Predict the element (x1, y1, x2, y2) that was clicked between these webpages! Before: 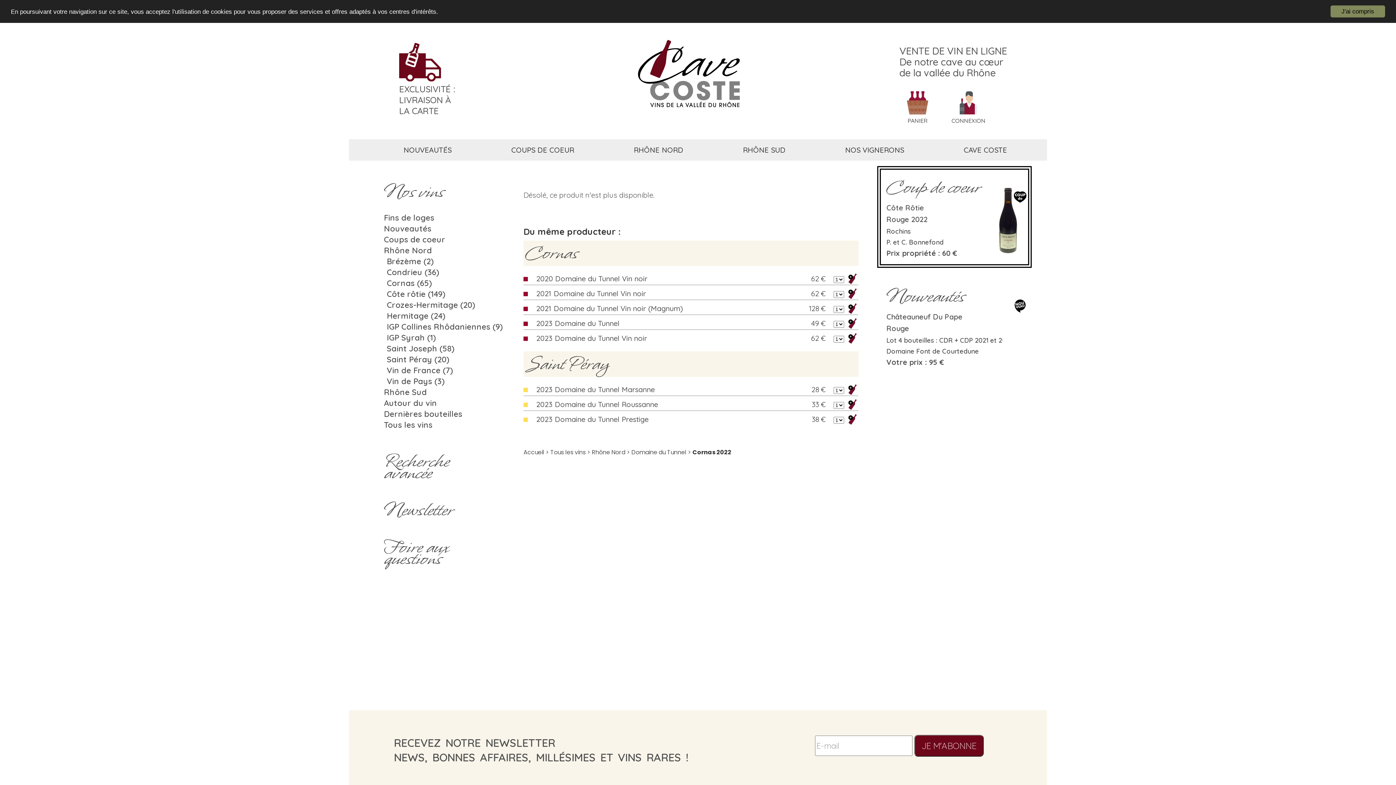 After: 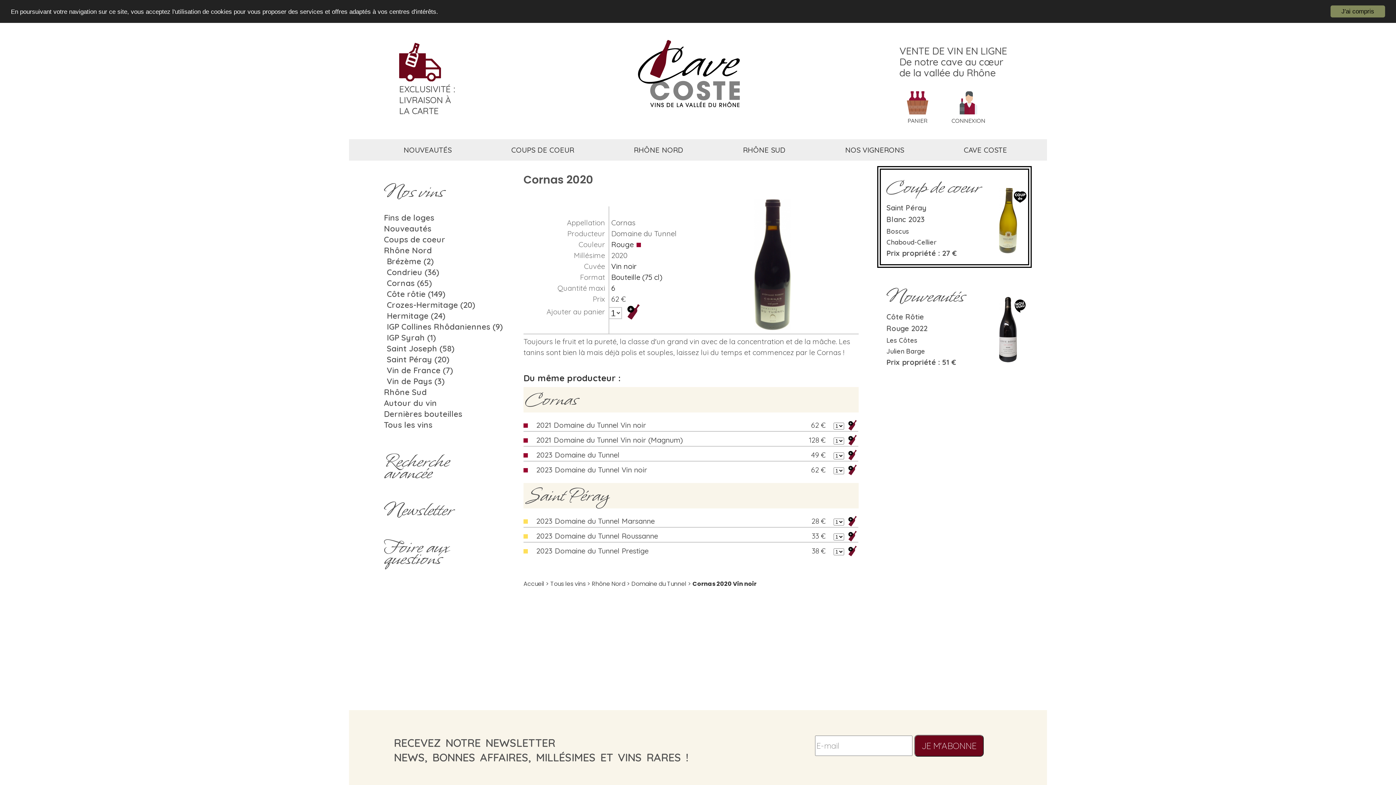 Action: label: 2020 Domaine du Tunnel Vin noir bbox: (536, 274, 647, 283)